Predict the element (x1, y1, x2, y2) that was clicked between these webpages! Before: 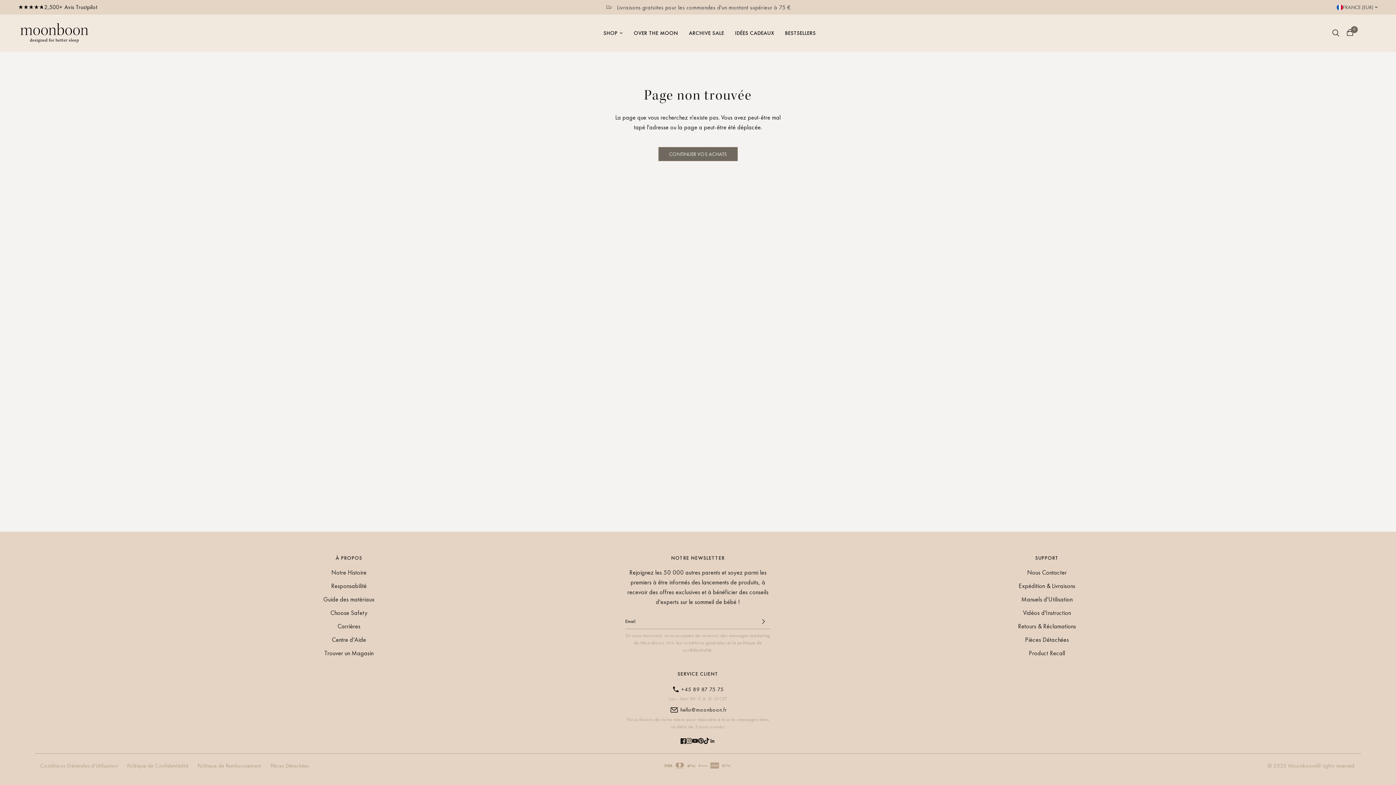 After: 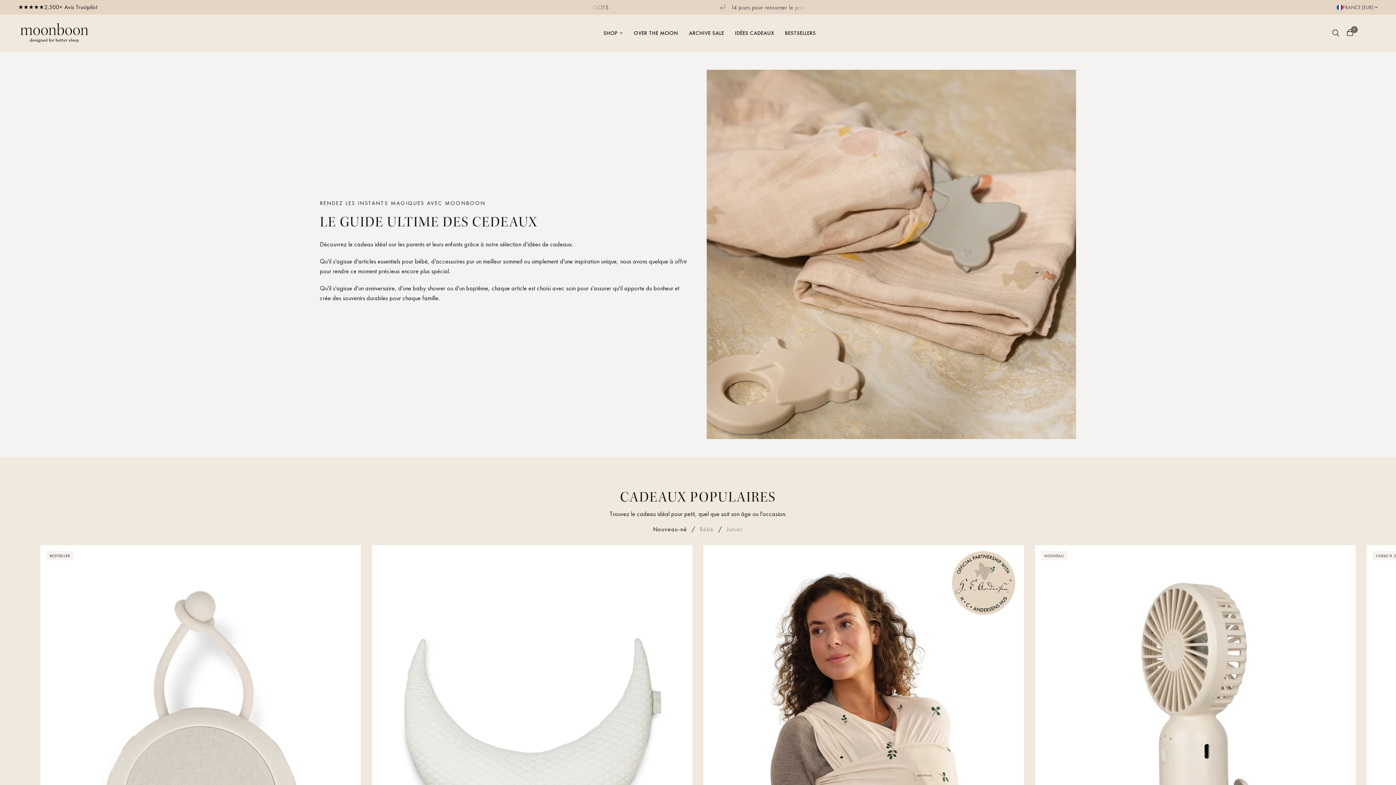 Action: label: Idées Cadeaux bbox: (735, 28, 774, 37)